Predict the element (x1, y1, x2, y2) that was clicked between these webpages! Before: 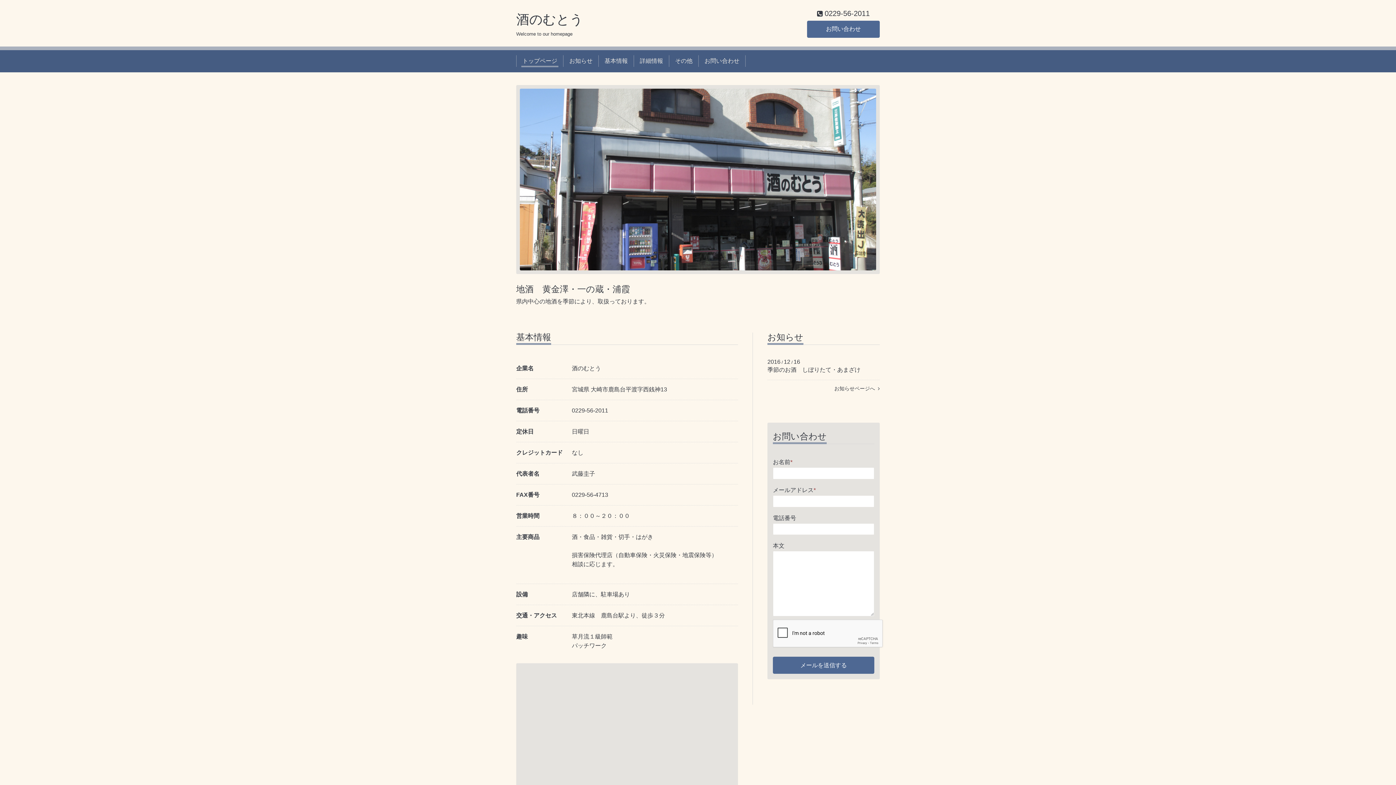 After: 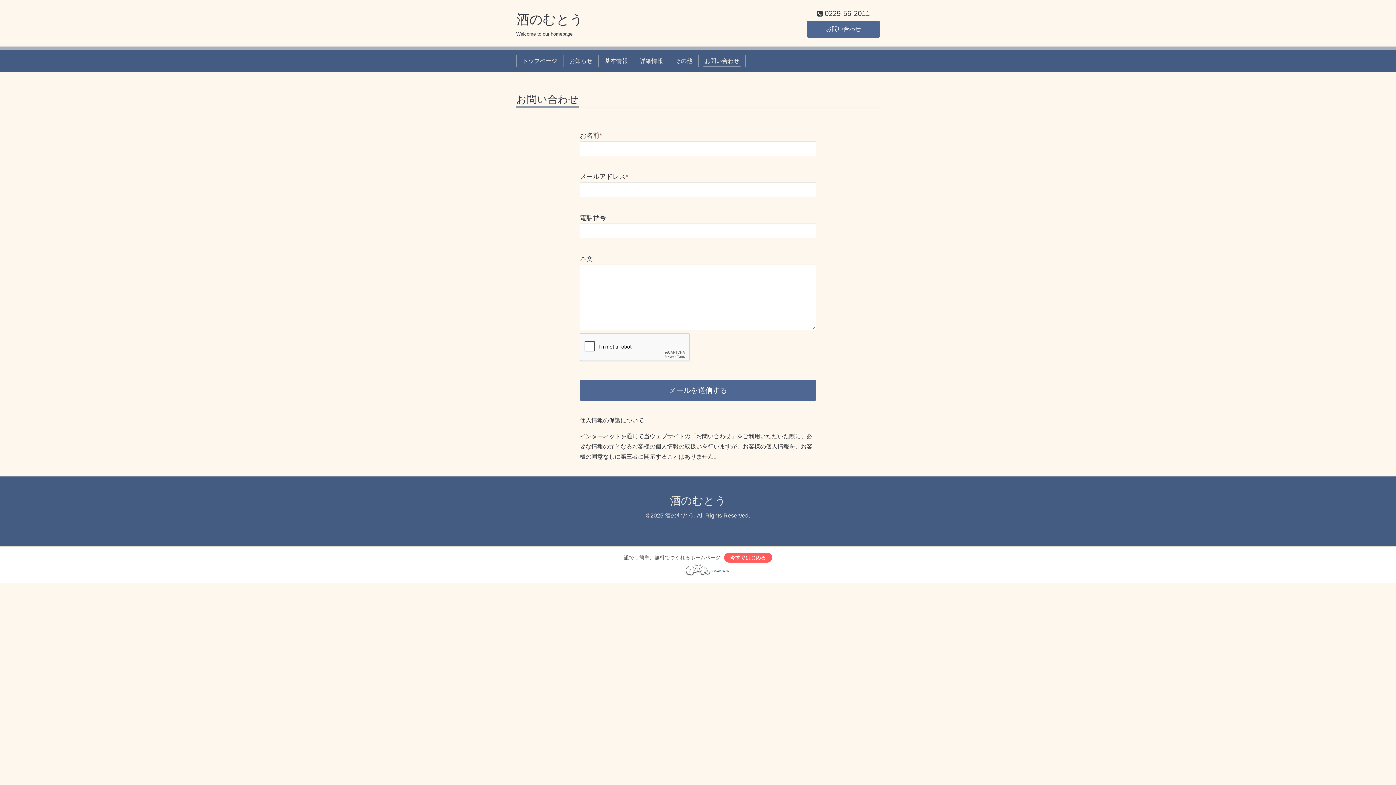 Action: label: お問い合わせ bbox: (701, 55, 742, 67)